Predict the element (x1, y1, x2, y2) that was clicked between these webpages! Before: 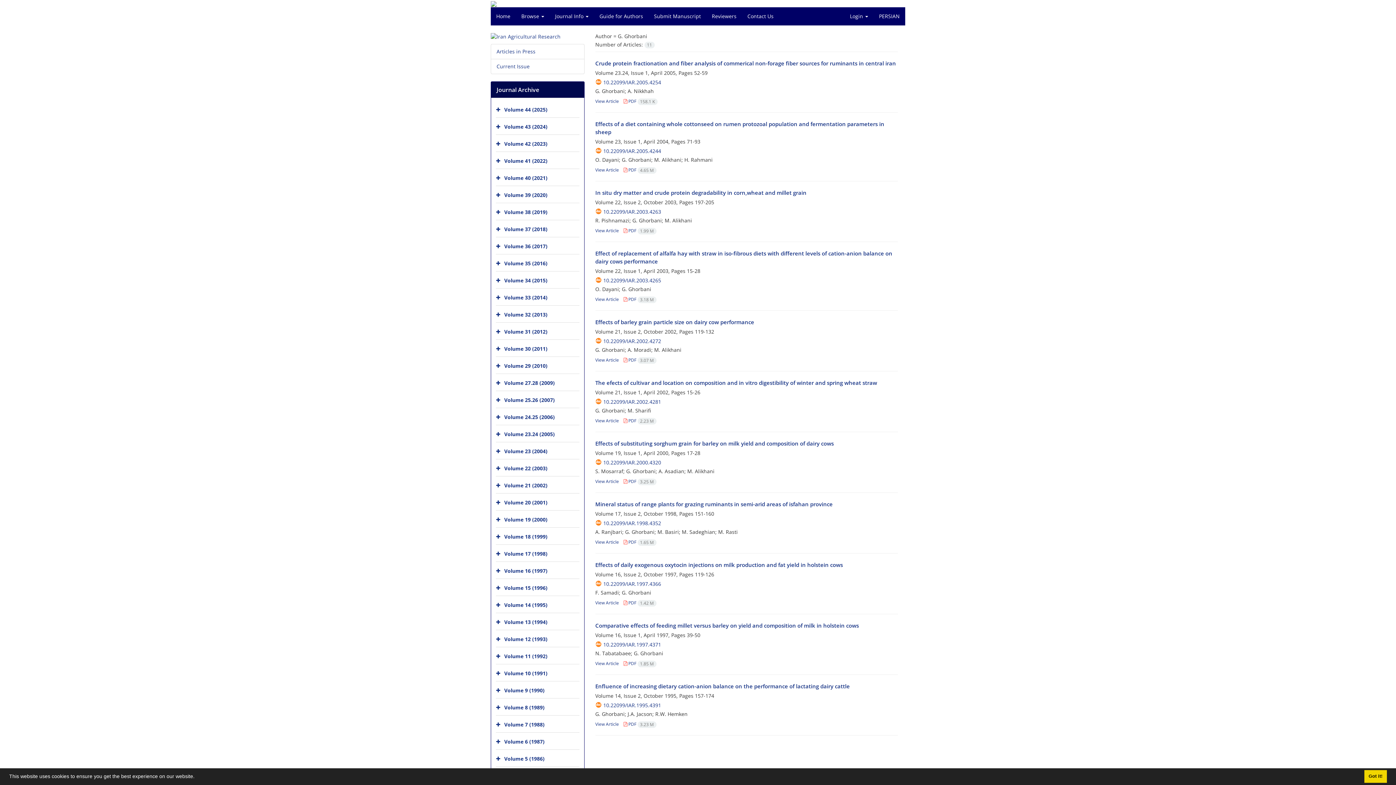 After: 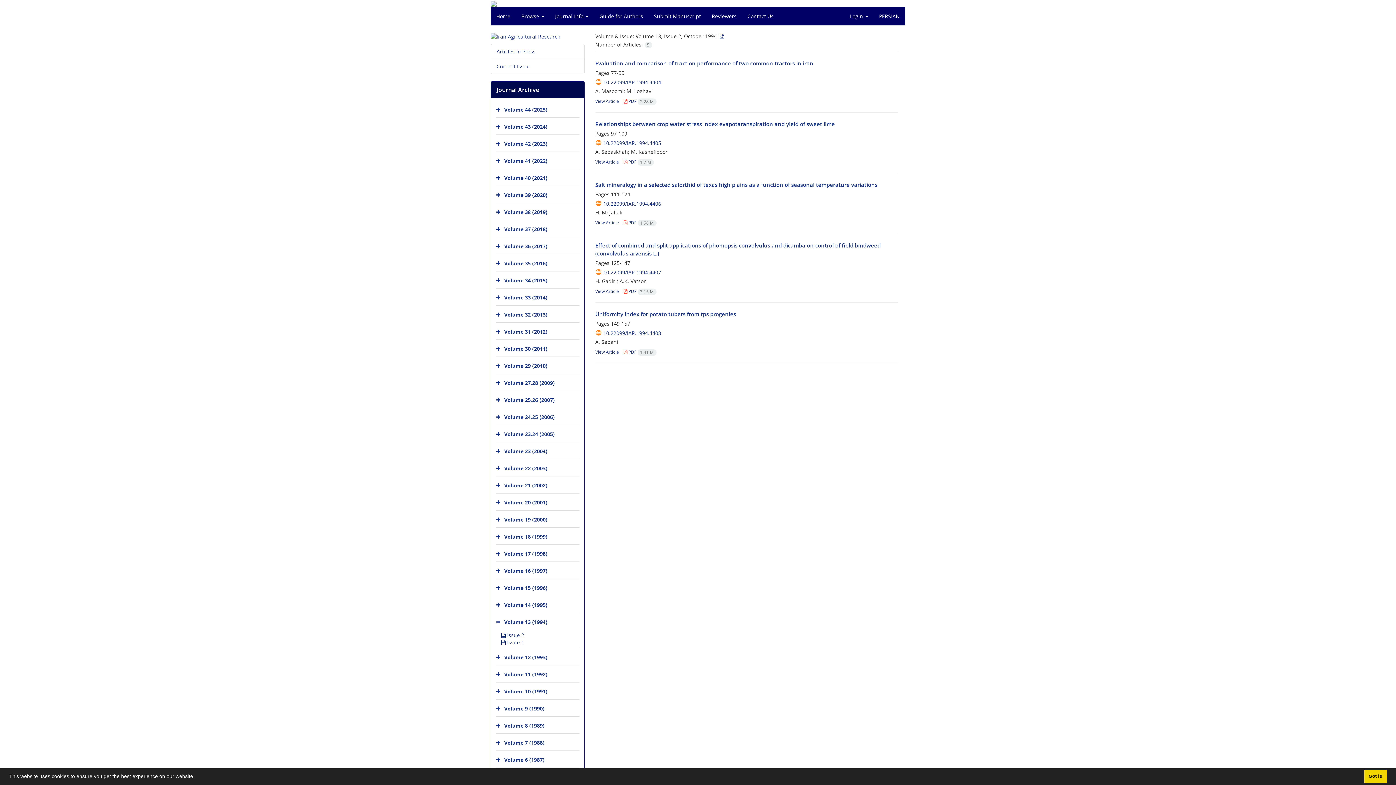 Action: label: Volume 13 (1994) bbox: (504, 618, 547, 625)